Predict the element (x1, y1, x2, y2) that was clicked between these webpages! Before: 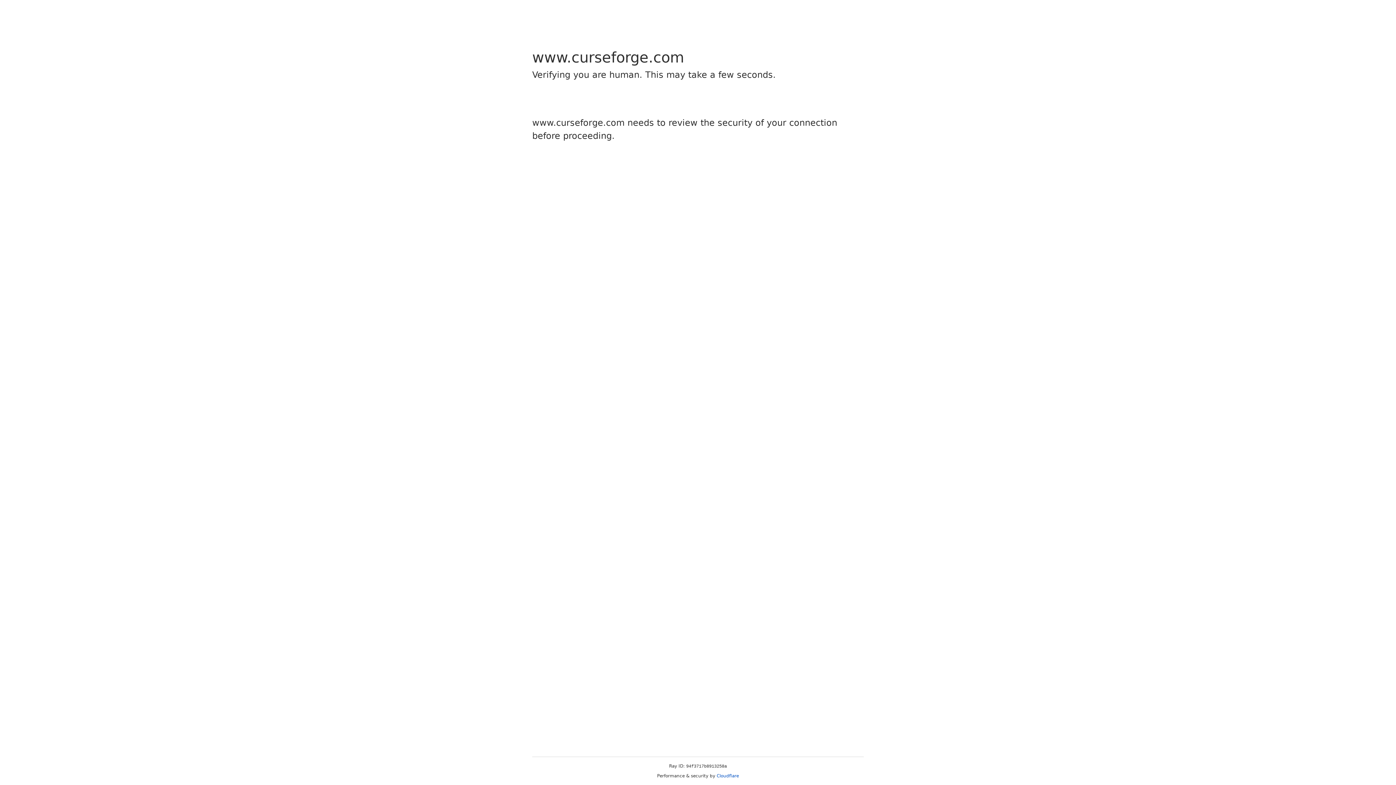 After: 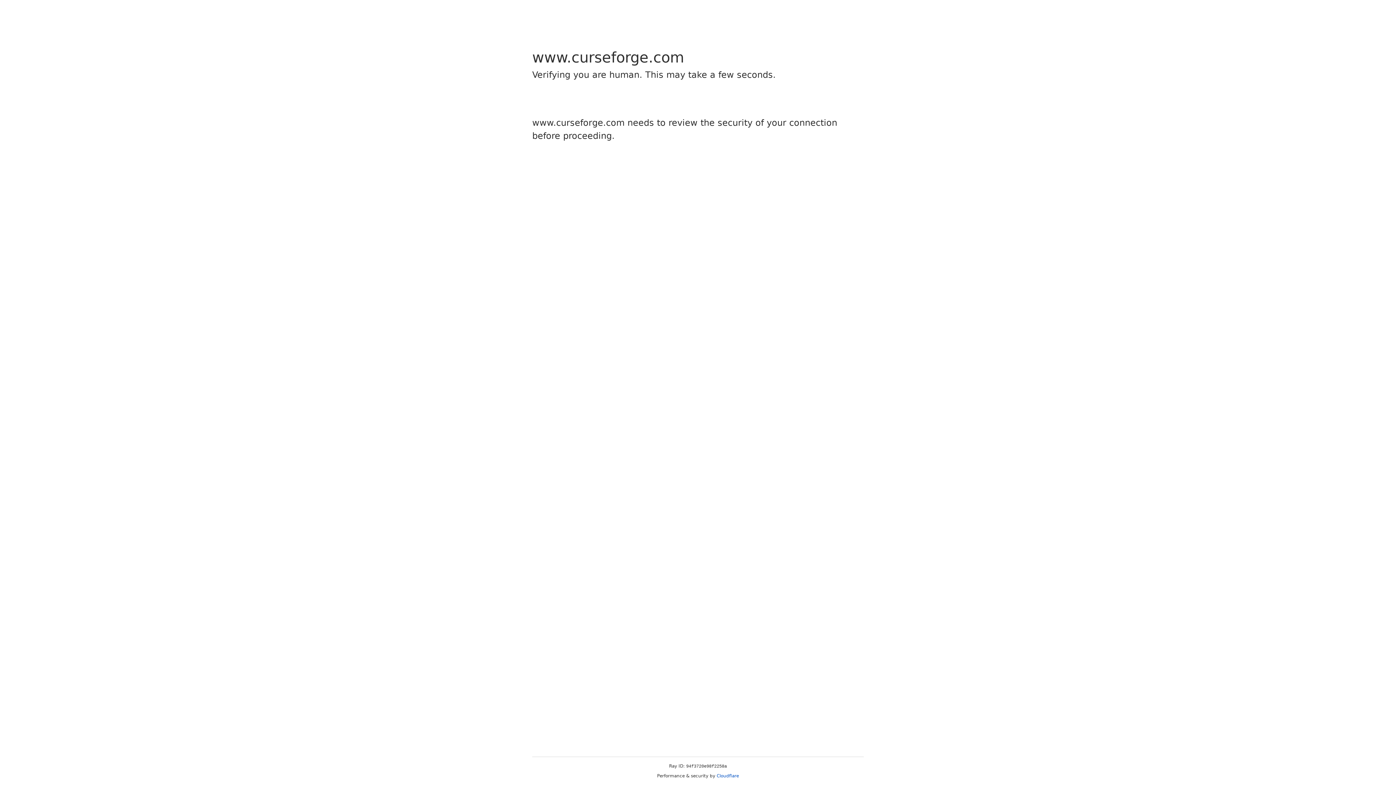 Action: label: Cloudflare bbox: (716, 773, 739, 778)